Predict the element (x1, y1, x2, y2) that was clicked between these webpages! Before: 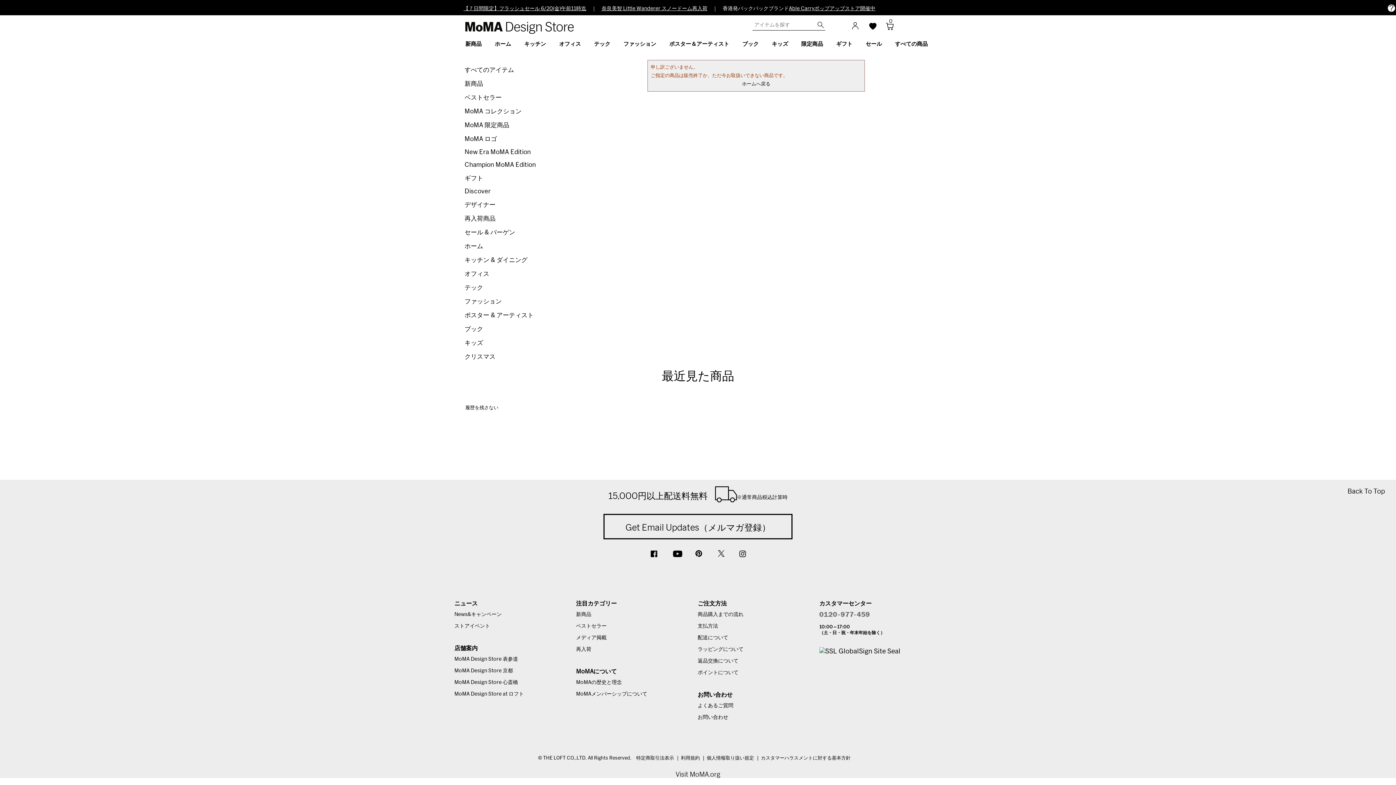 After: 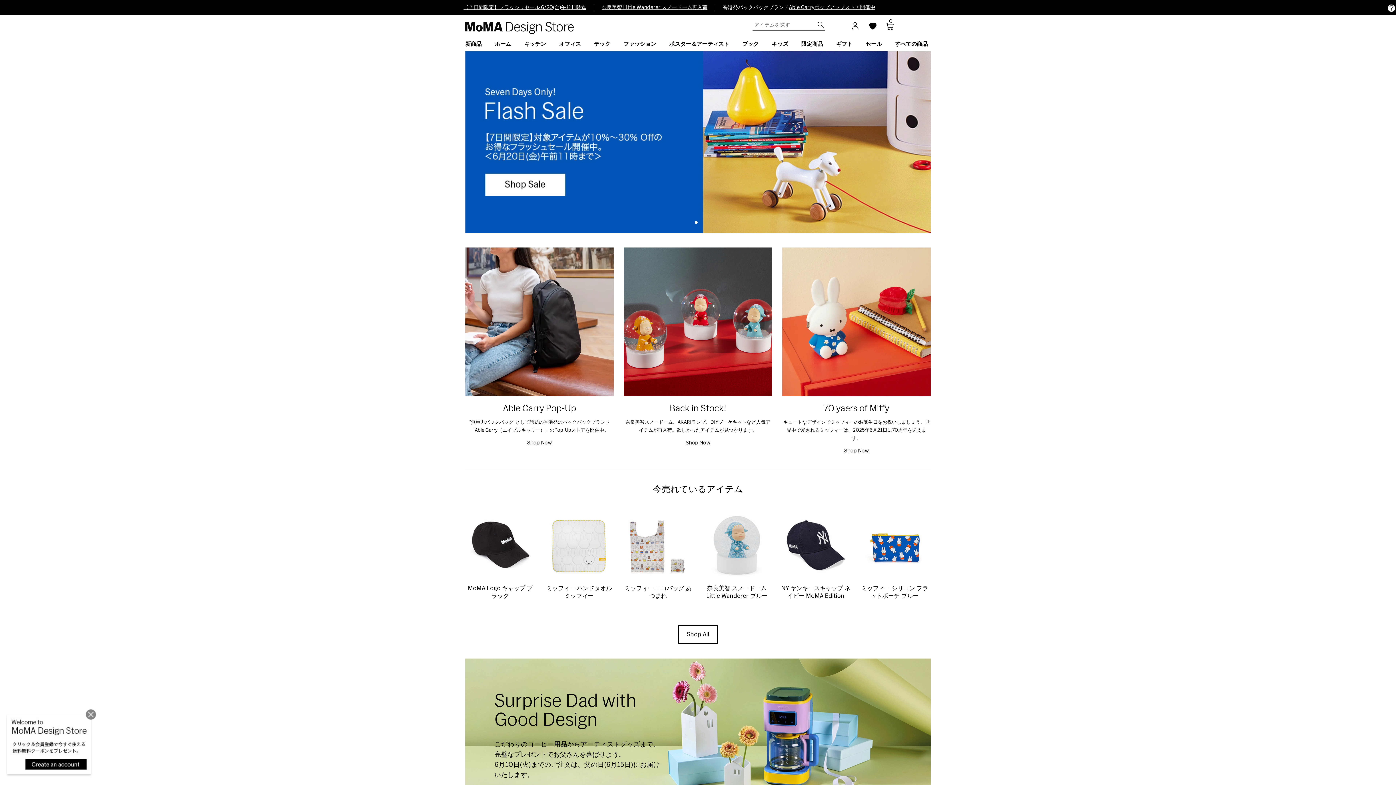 Action: label: MoMA Design Store bbox: (465, 21, 610, 33)